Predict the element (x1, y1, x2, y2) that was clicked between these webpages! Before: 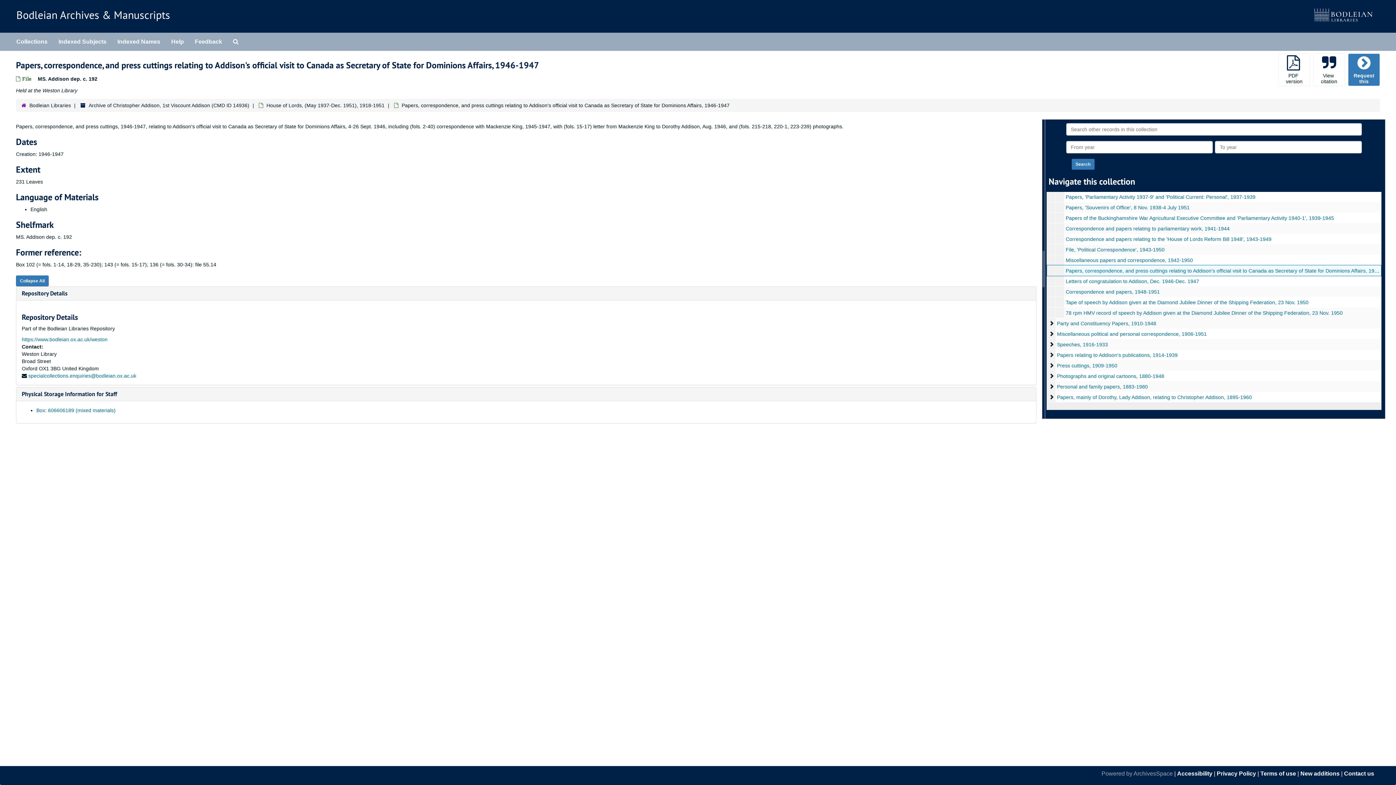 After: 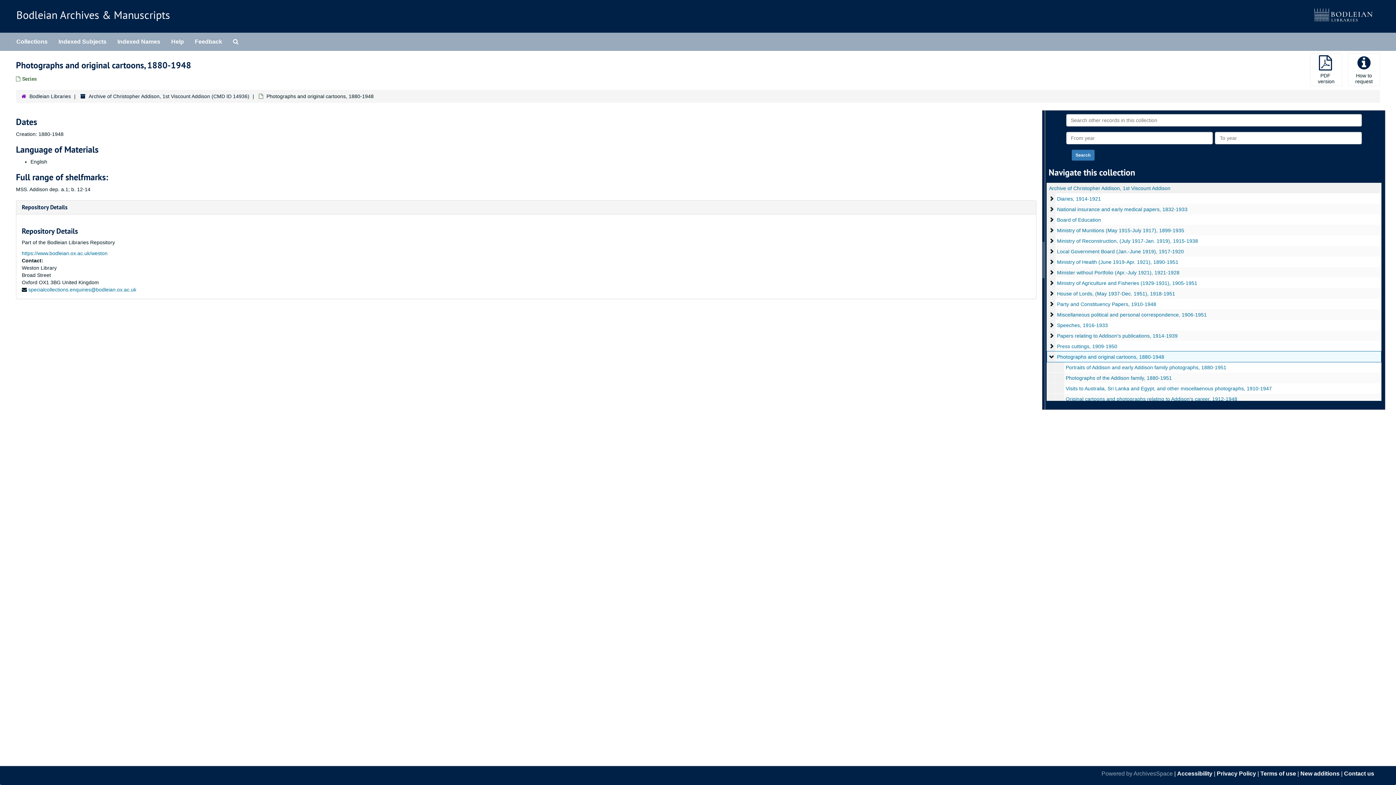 Action: bbox: (1057, 373, 1164, 379) label: Photographs and original cartoons, 1880-1948